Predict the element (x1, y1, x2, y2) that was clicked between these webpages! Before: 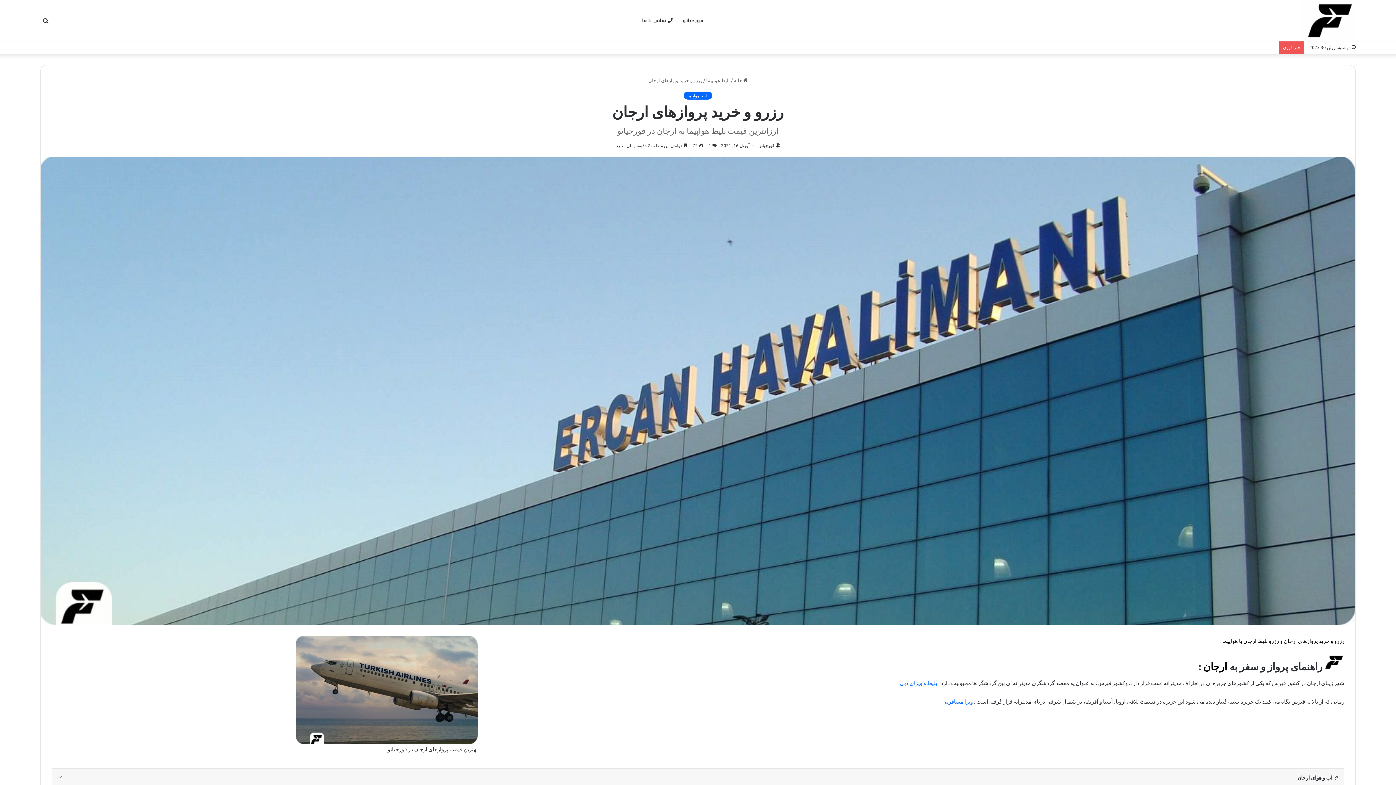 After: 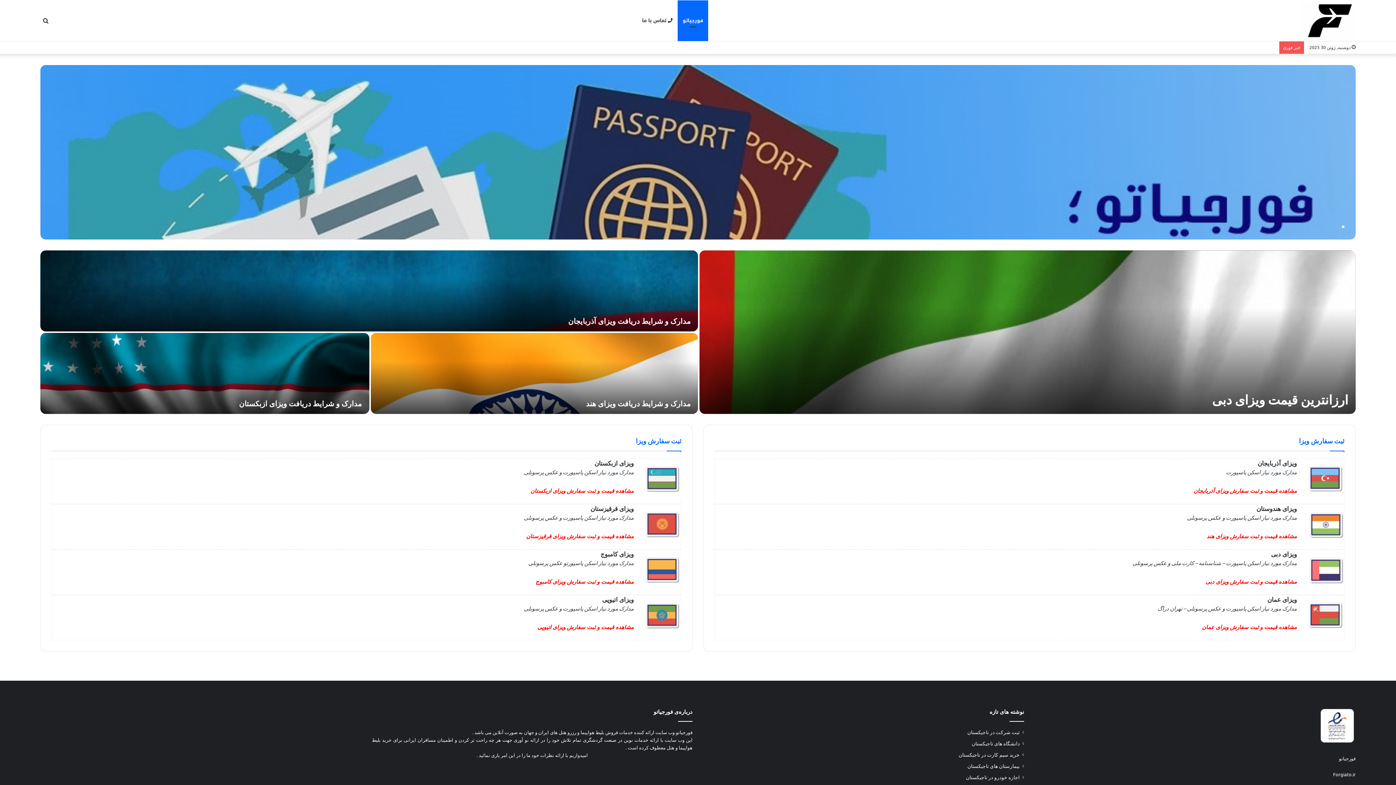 Action: bbox: (1301, 0, 1356, 40)